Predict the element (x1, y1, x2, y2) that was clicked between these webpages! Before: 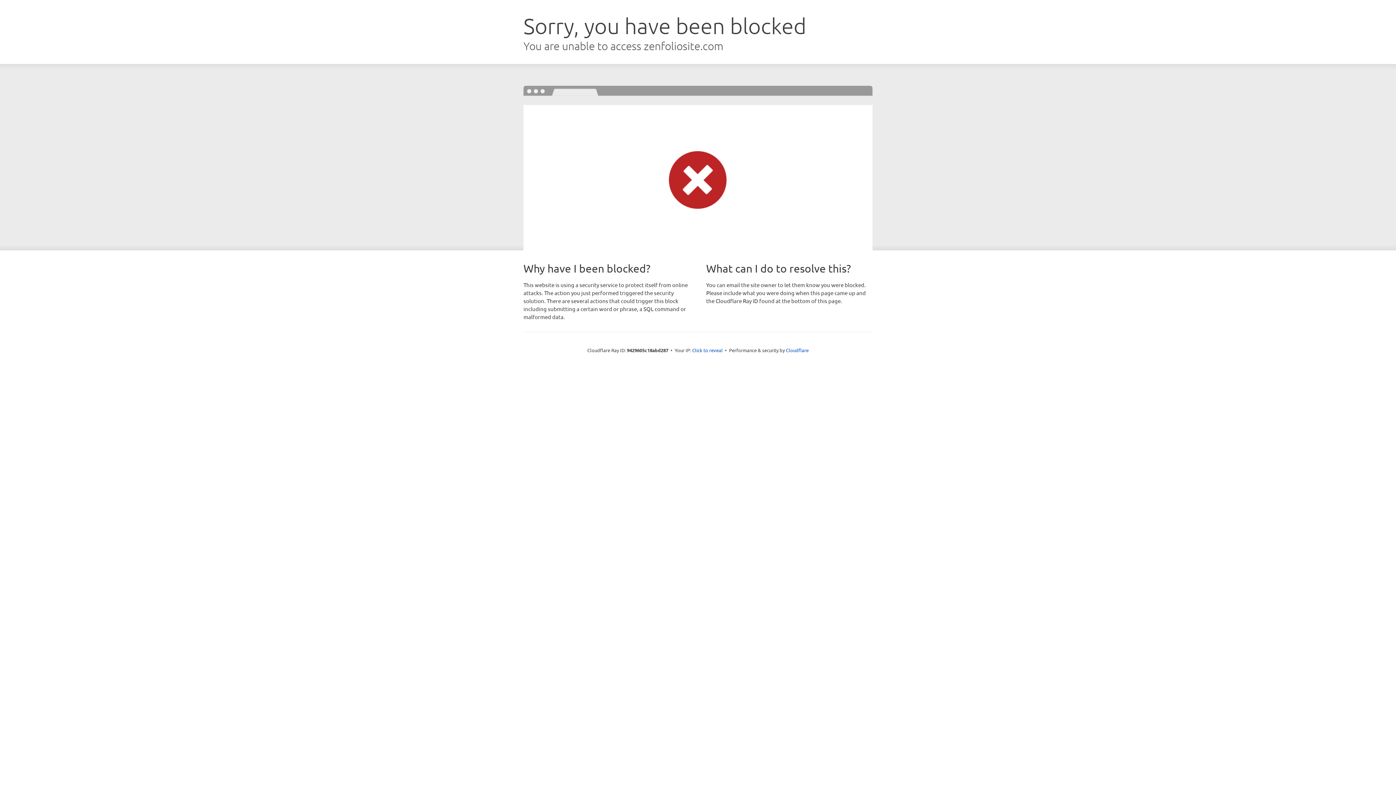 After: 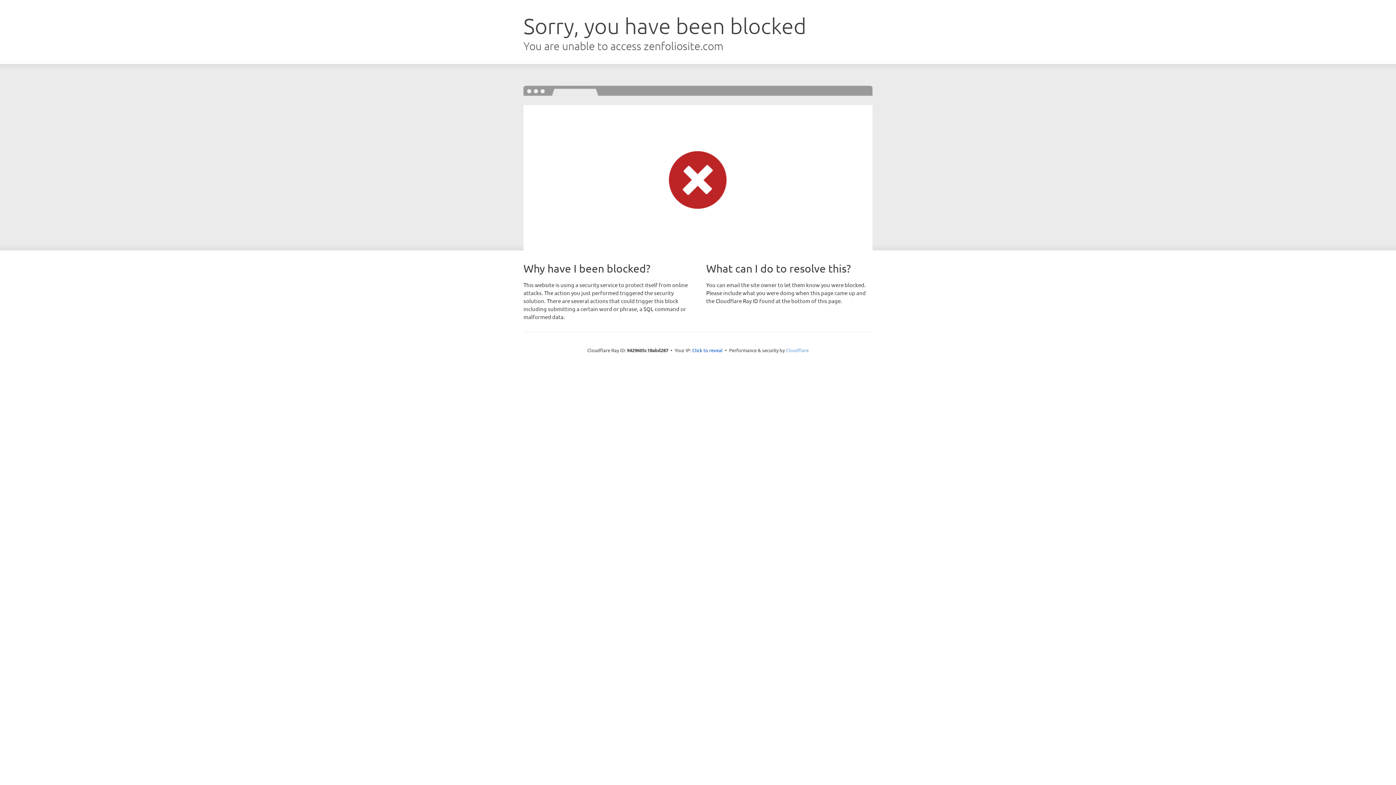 Action: label: Cloudflare bbox: (786, 347, 808, 353)